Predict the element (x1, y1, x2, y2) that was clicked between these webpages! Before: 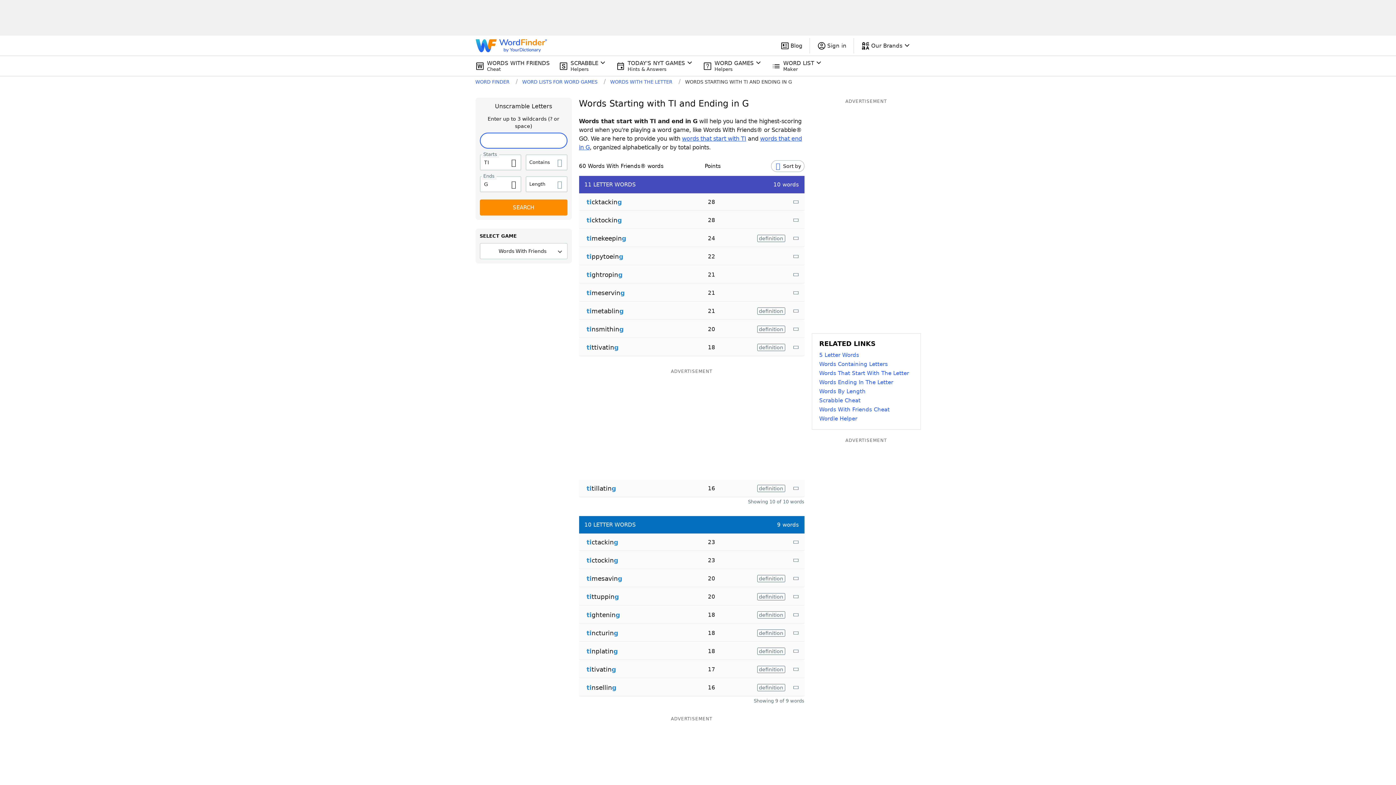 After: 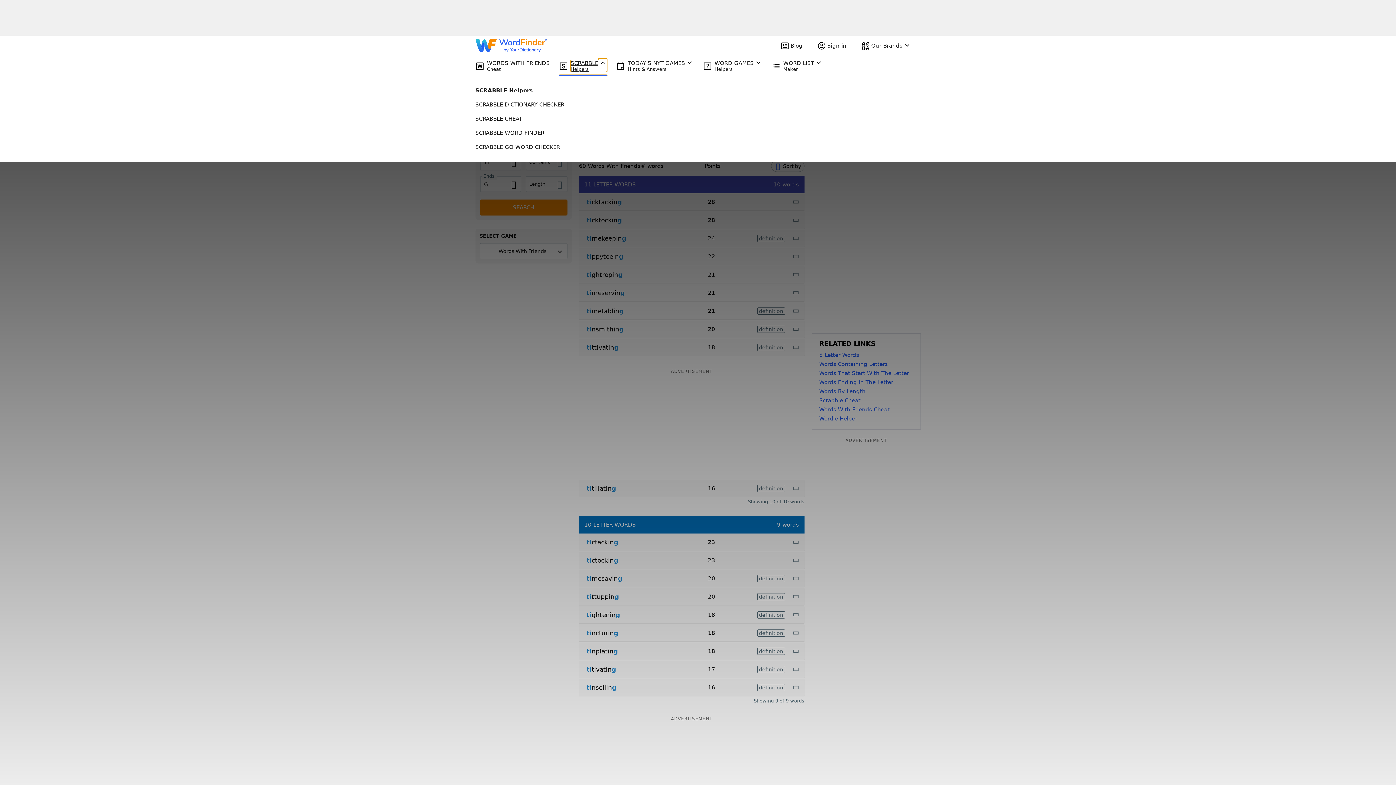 Action: label: SCRABBLE
Helpers bbox: (570, 60, 607, 72)